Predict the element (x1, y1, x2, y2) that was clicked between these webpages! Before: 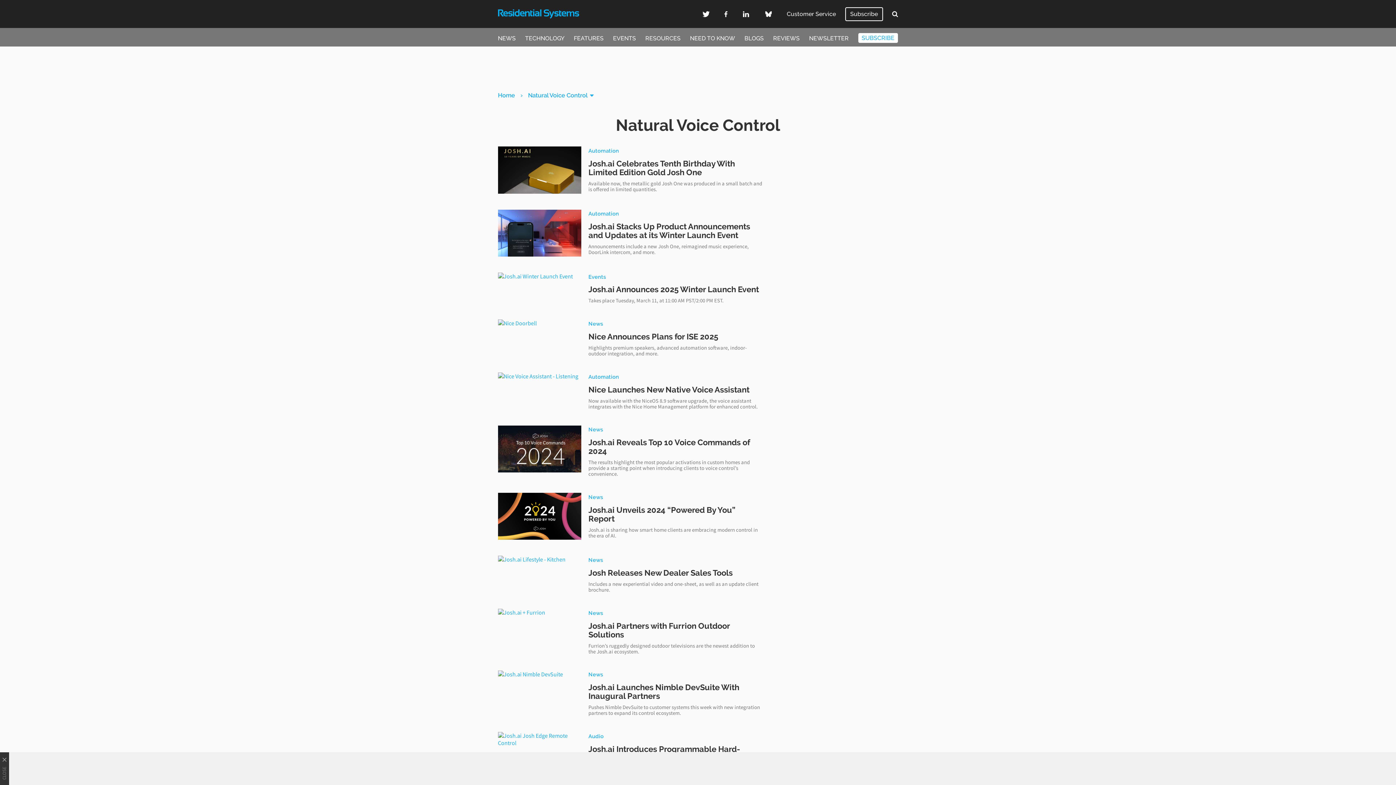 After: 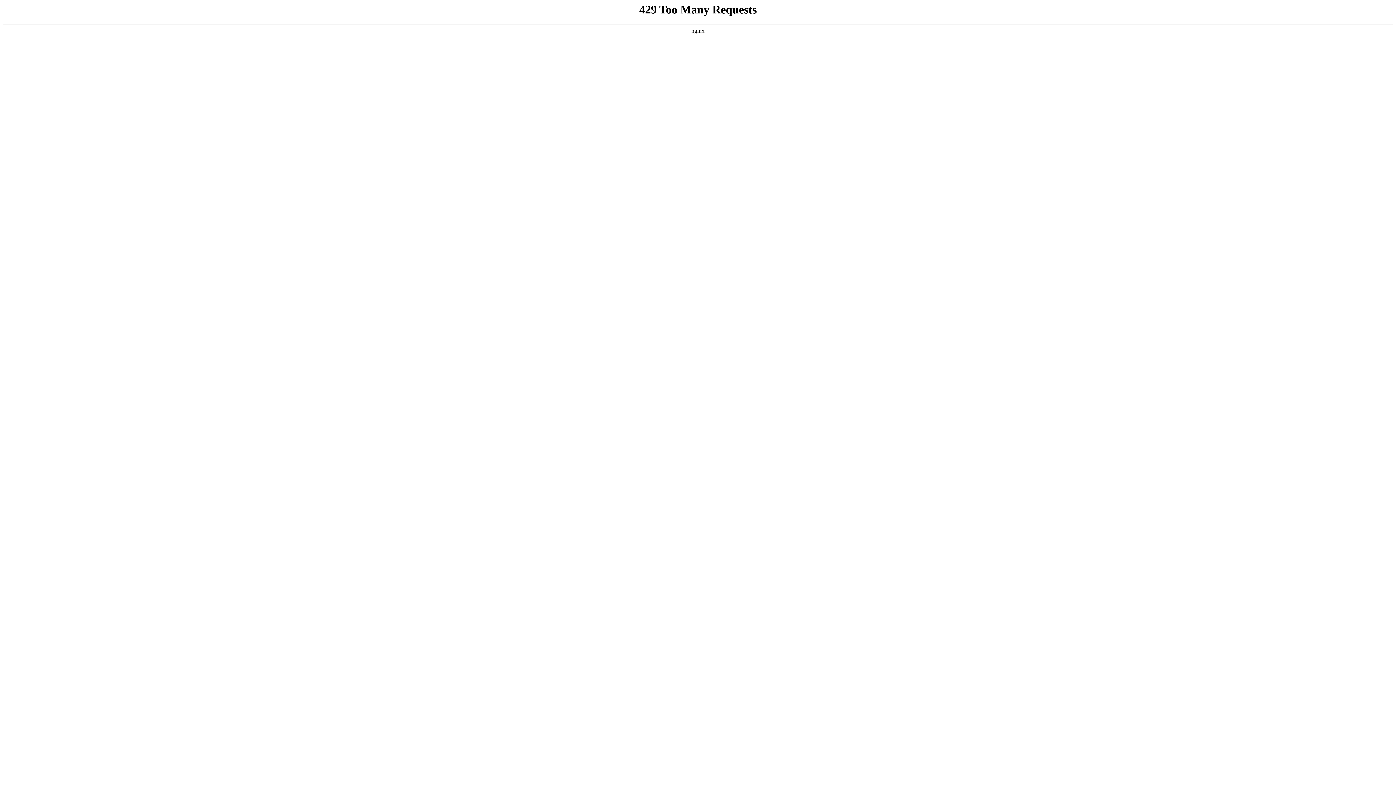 Action: label: News bbox: (588, 556, 606, 564)